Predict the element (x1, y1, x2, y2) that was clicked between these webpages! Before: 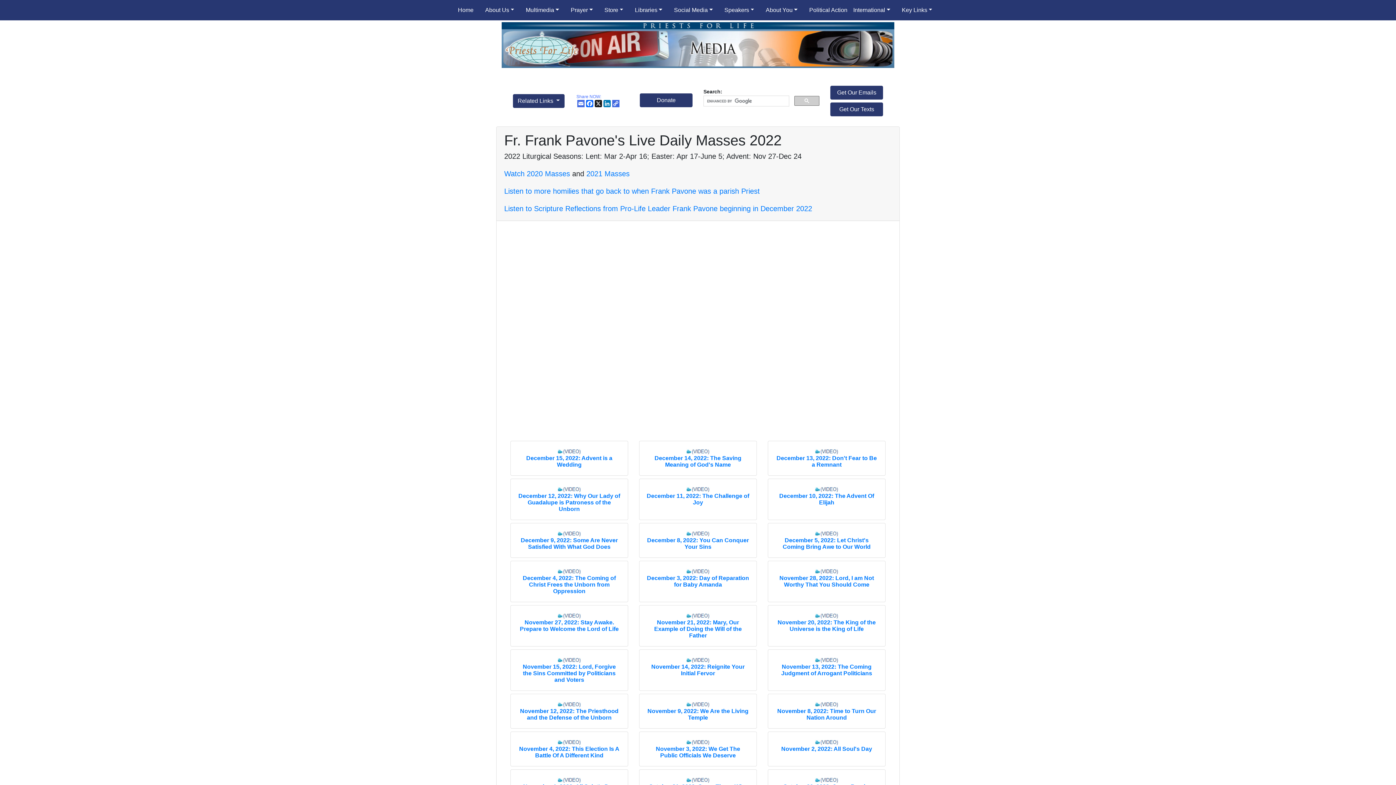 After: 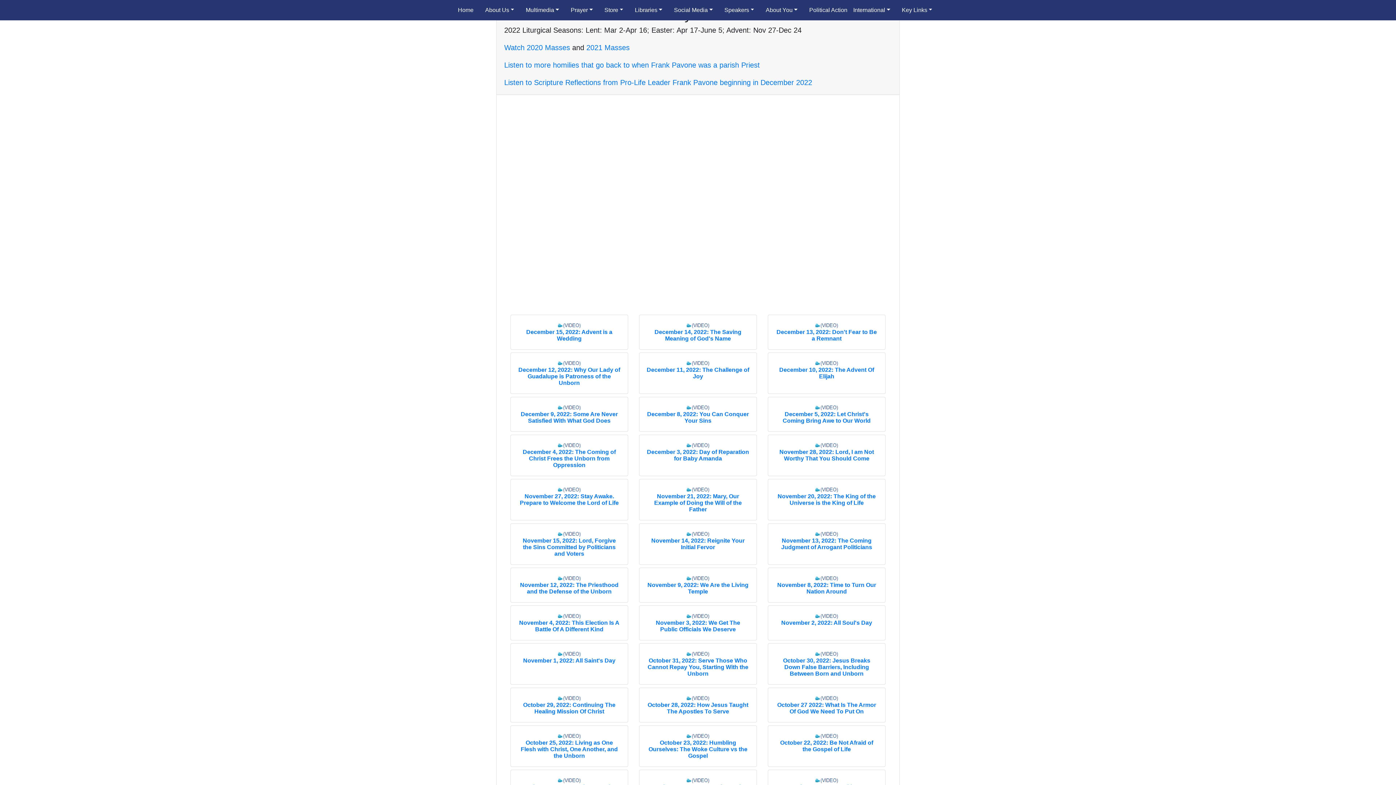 Action: label: November 12, 2022: The Priesthood and the Defense of the Unborn bbox: (520, 708, 618, 720)